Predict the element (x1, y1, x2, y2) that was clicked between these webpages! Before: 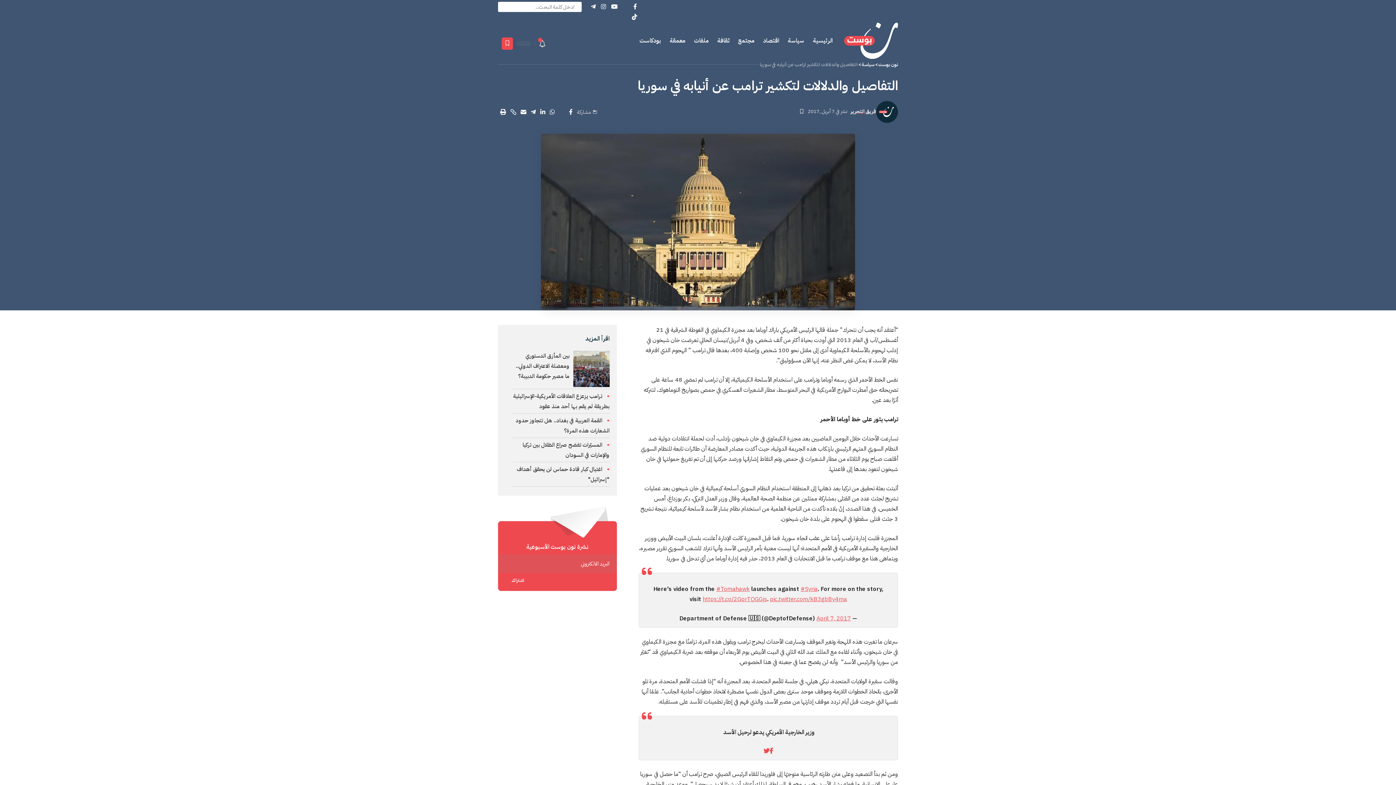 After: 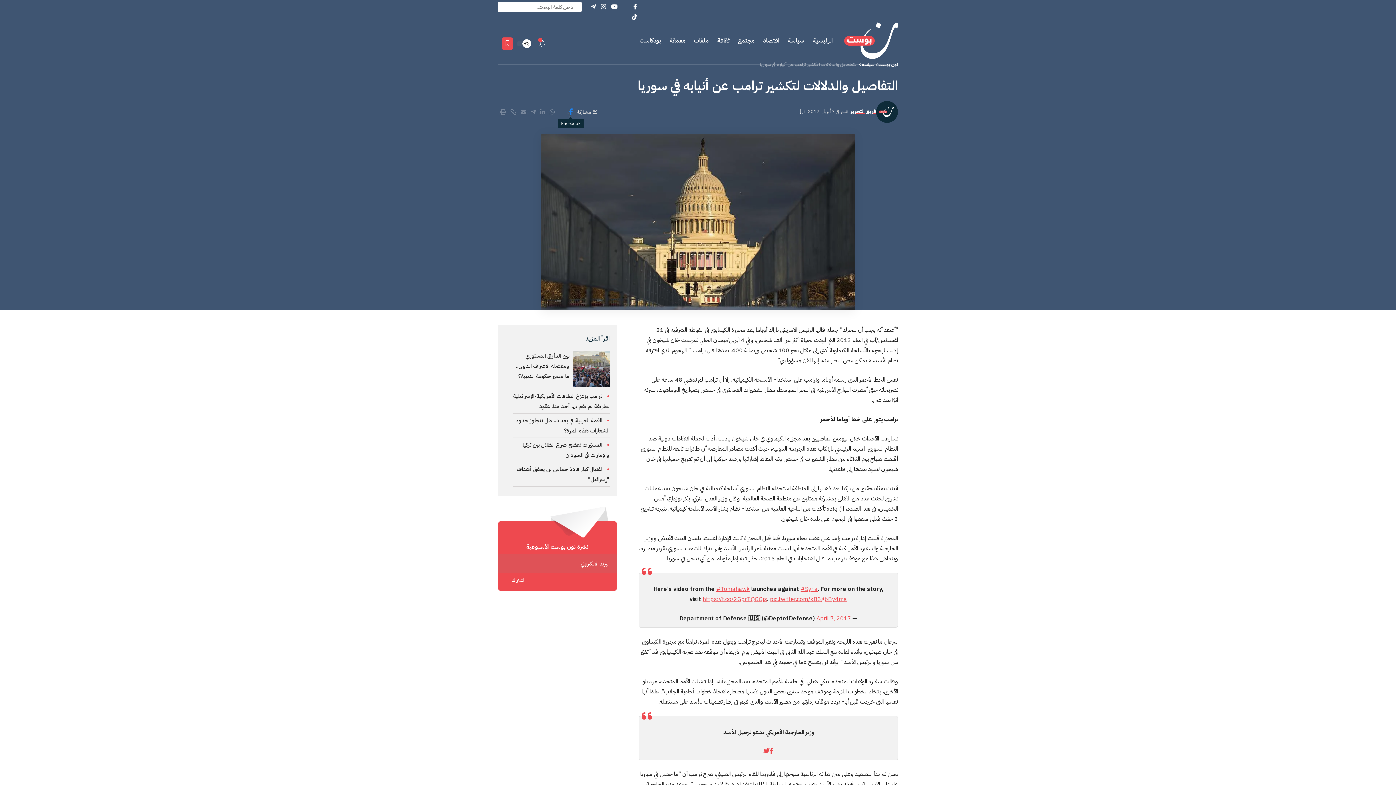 Action: label: Share the article bbox: (566, 107, 574, 116)